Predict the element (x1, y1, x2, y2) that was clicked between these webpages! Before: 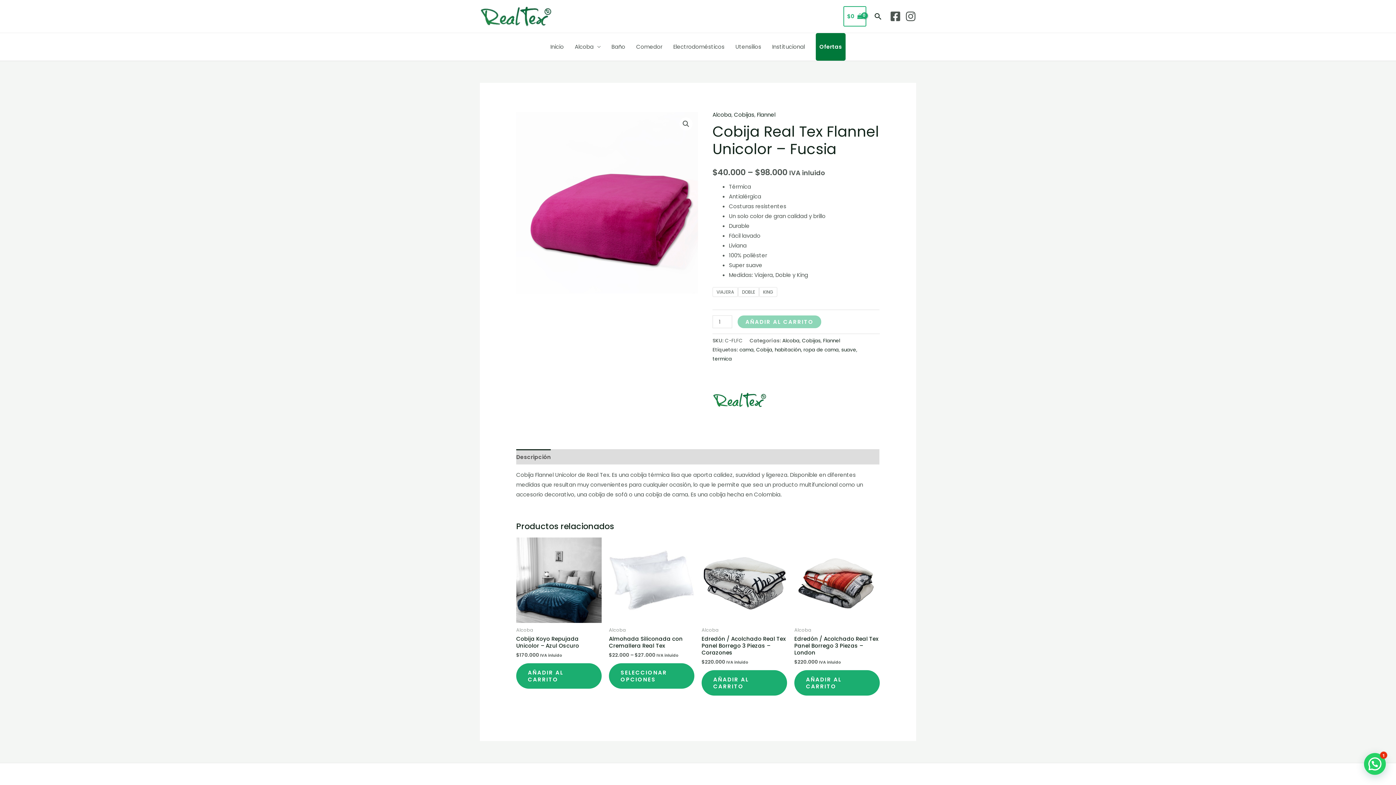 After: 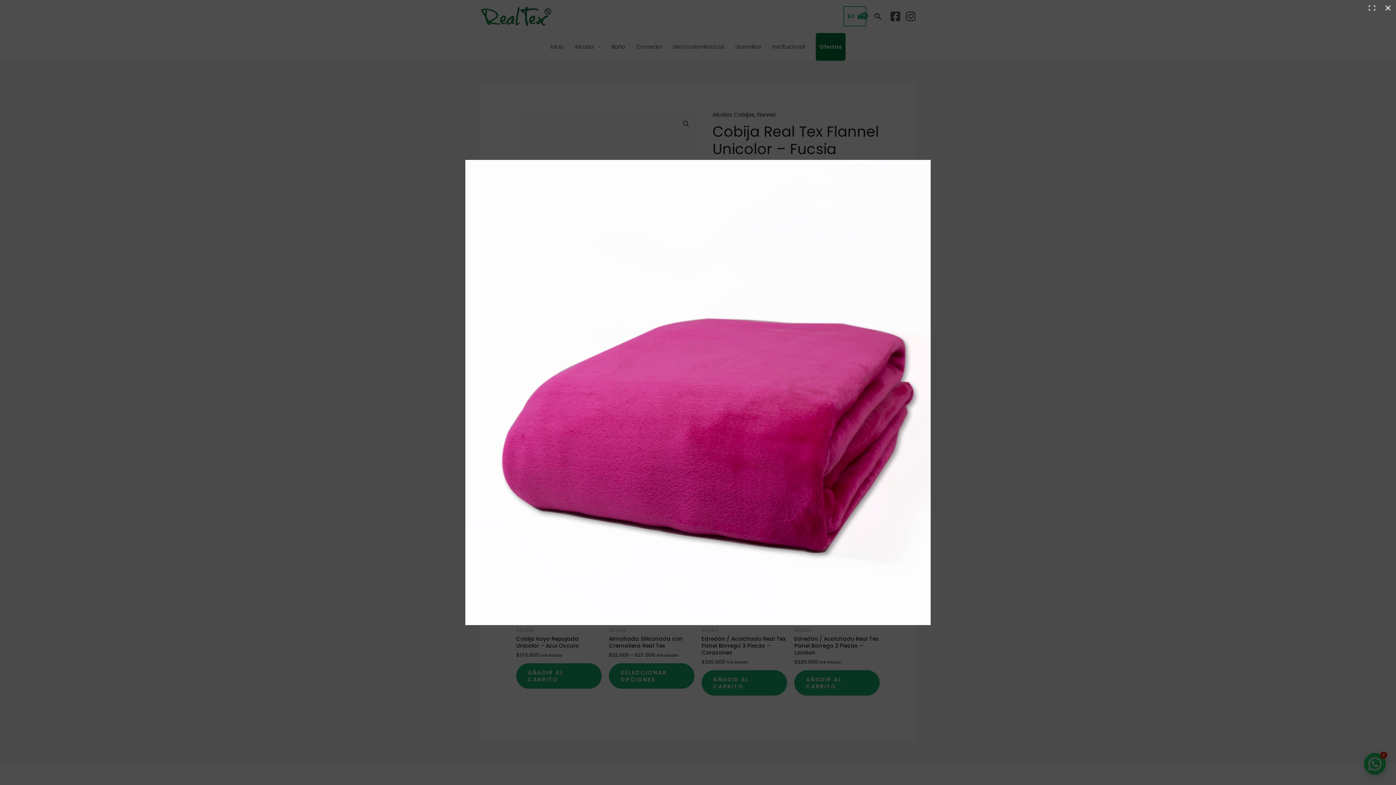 Action: label: Ver galería de imágenes a pantalla completa bbox: (679, 117, 692, 130)